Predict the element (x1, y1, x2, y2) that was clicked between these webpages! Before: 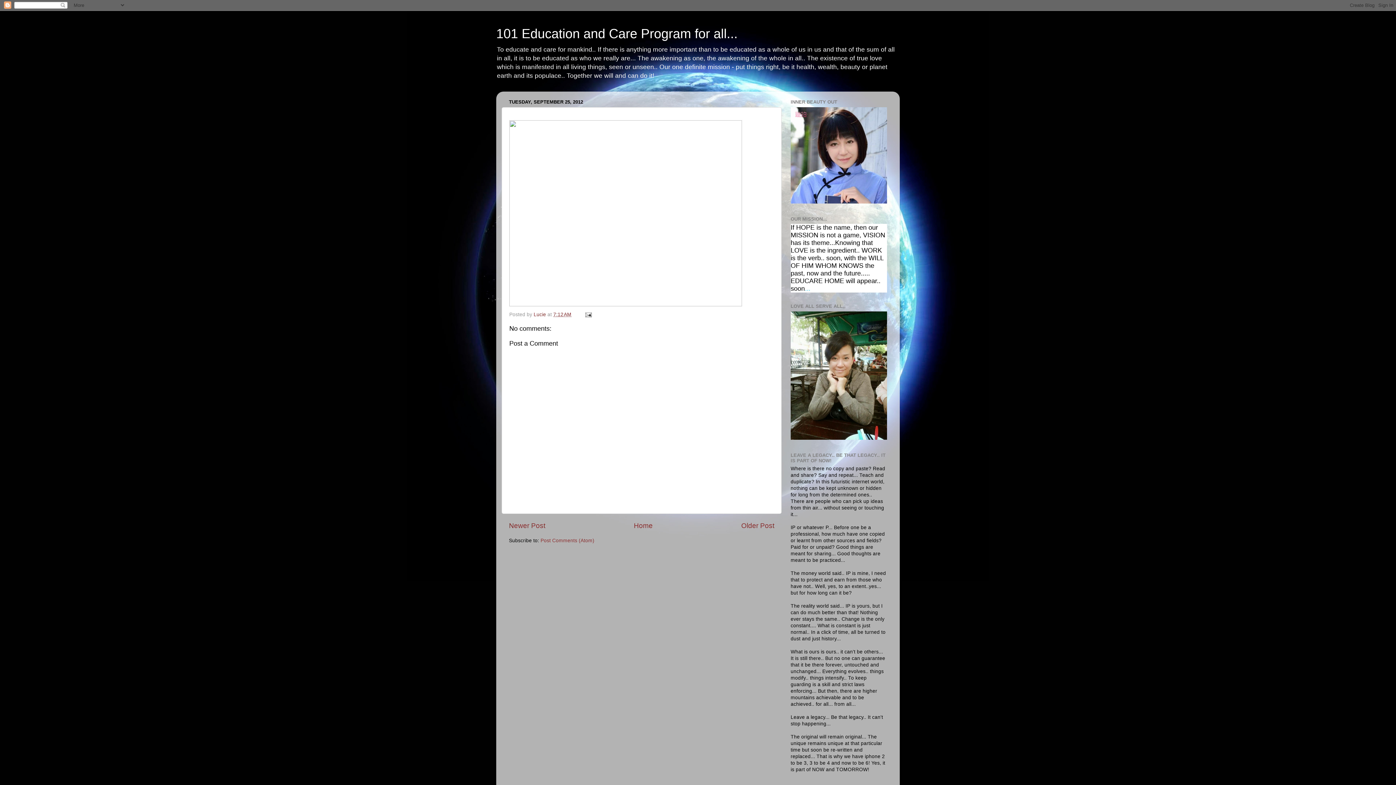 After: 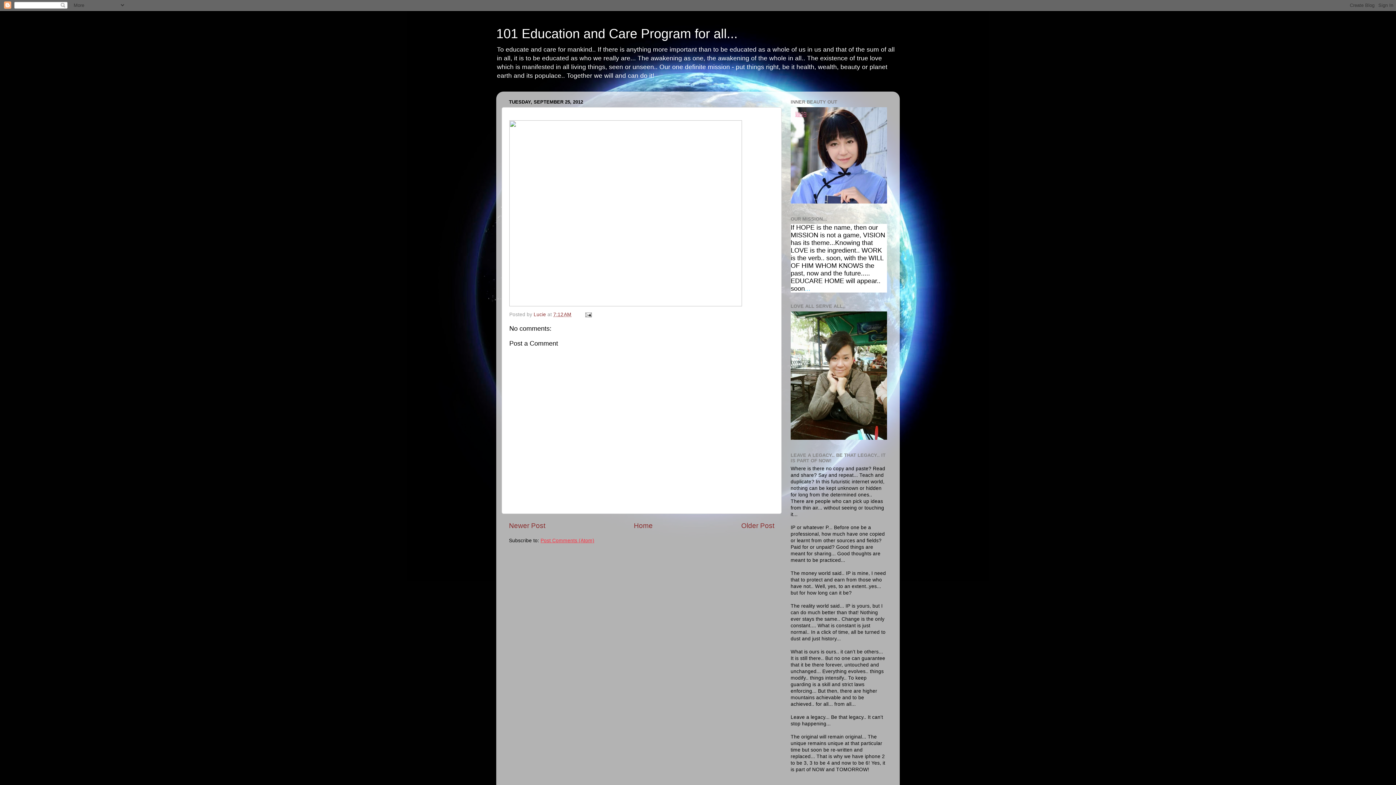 Action: bbox: (540, 538, 594, 543) label: Post Comments (Atom)